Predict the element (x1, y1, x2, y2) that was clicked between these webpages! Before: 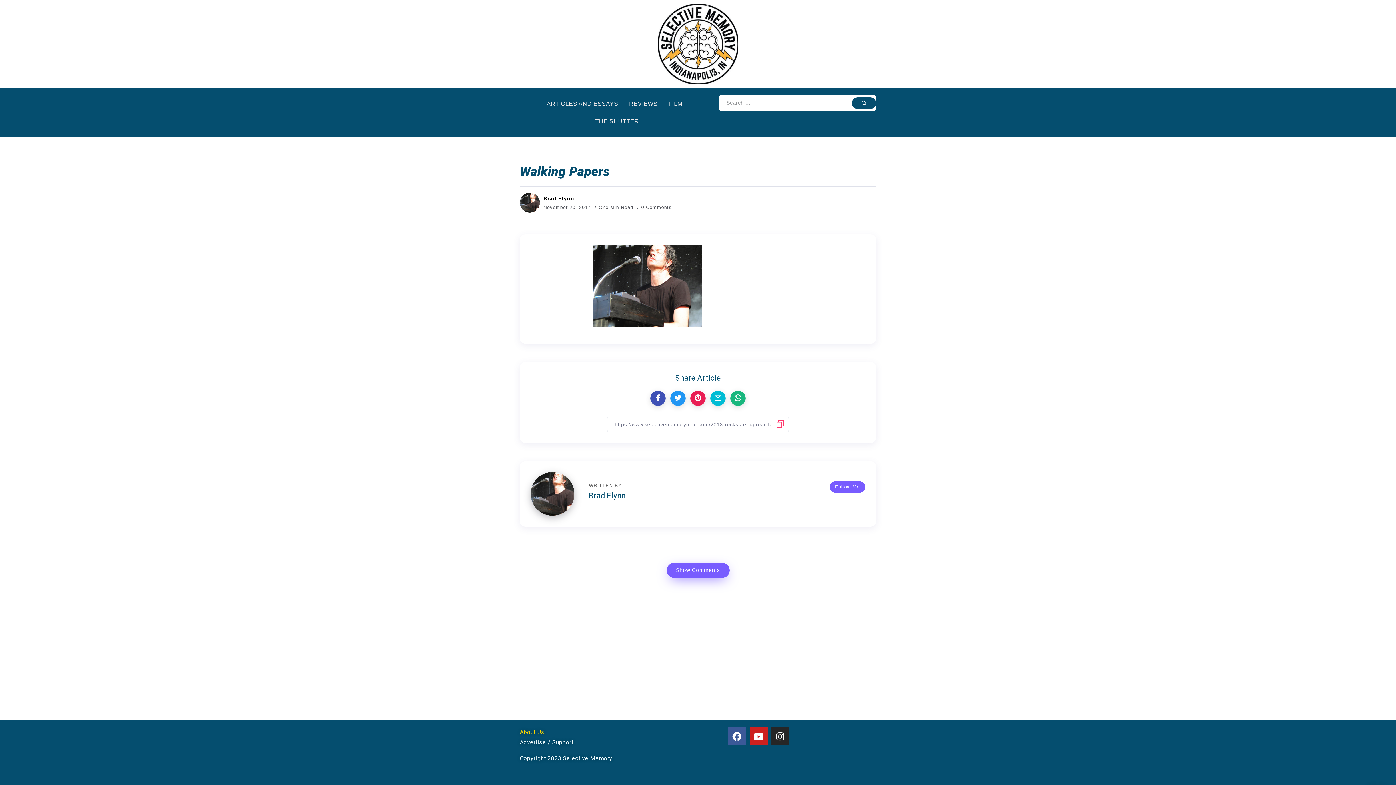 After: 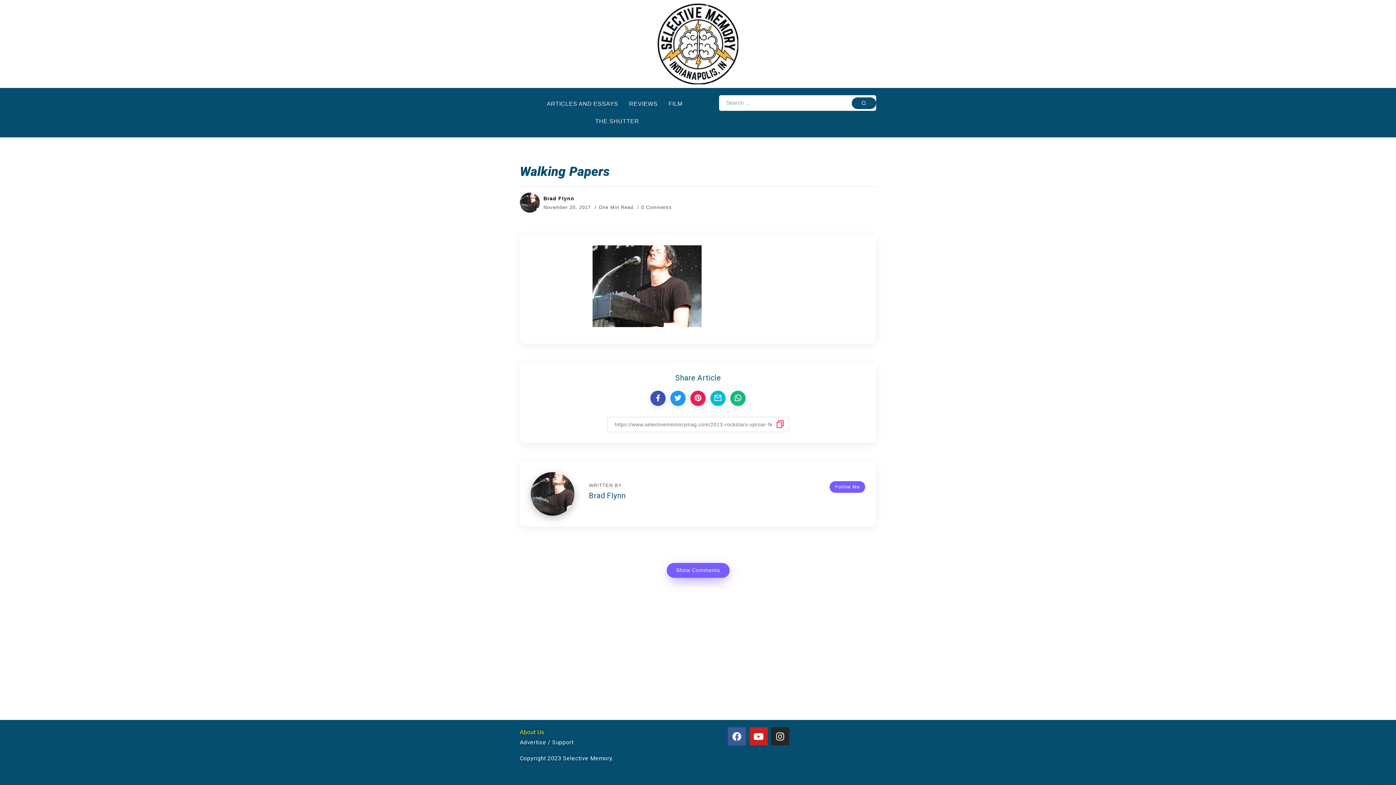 Action: label: Submit bbox: (852, 97, 876, 108)